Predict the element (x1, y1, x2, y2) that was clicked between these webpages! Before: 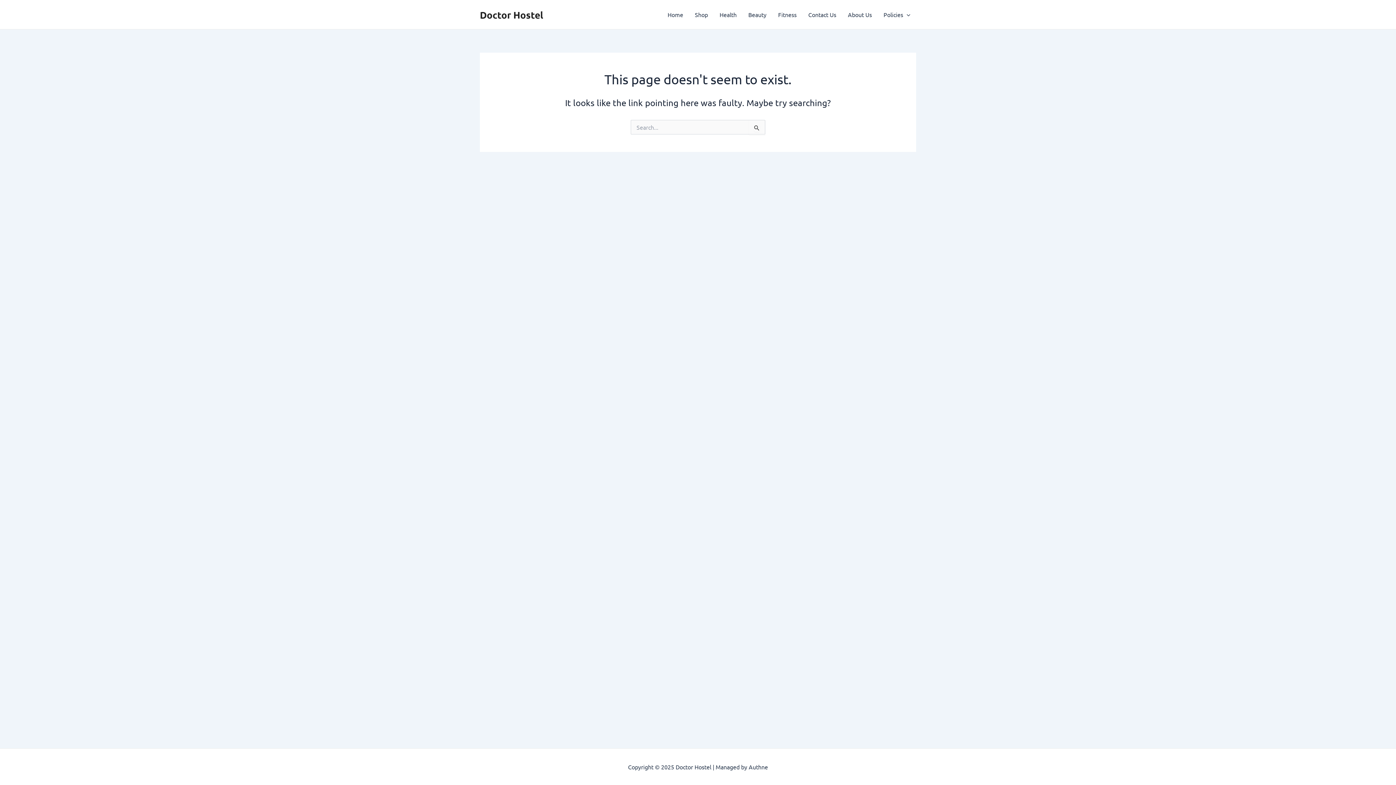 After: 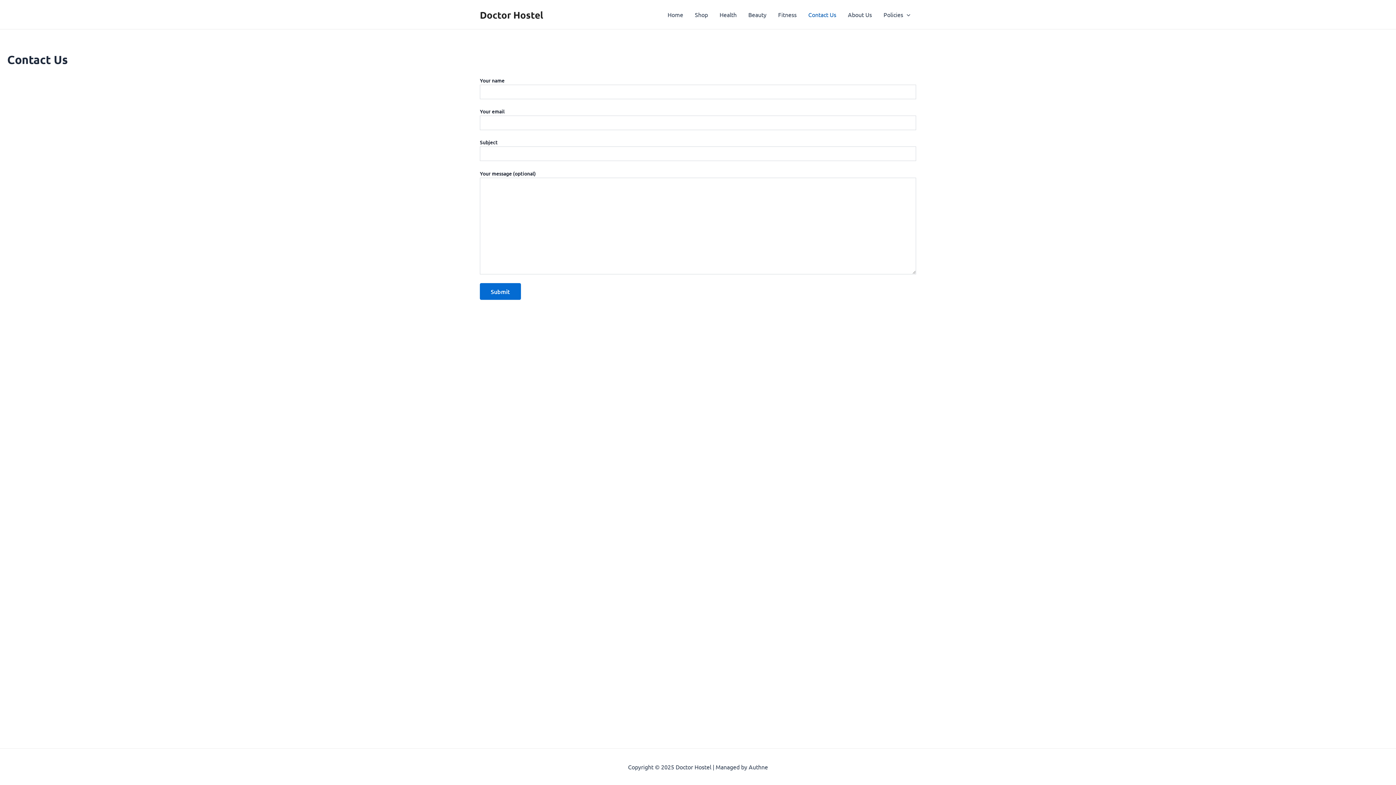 Action: label: Contact Us bbox: (802, 0, 842, 29)